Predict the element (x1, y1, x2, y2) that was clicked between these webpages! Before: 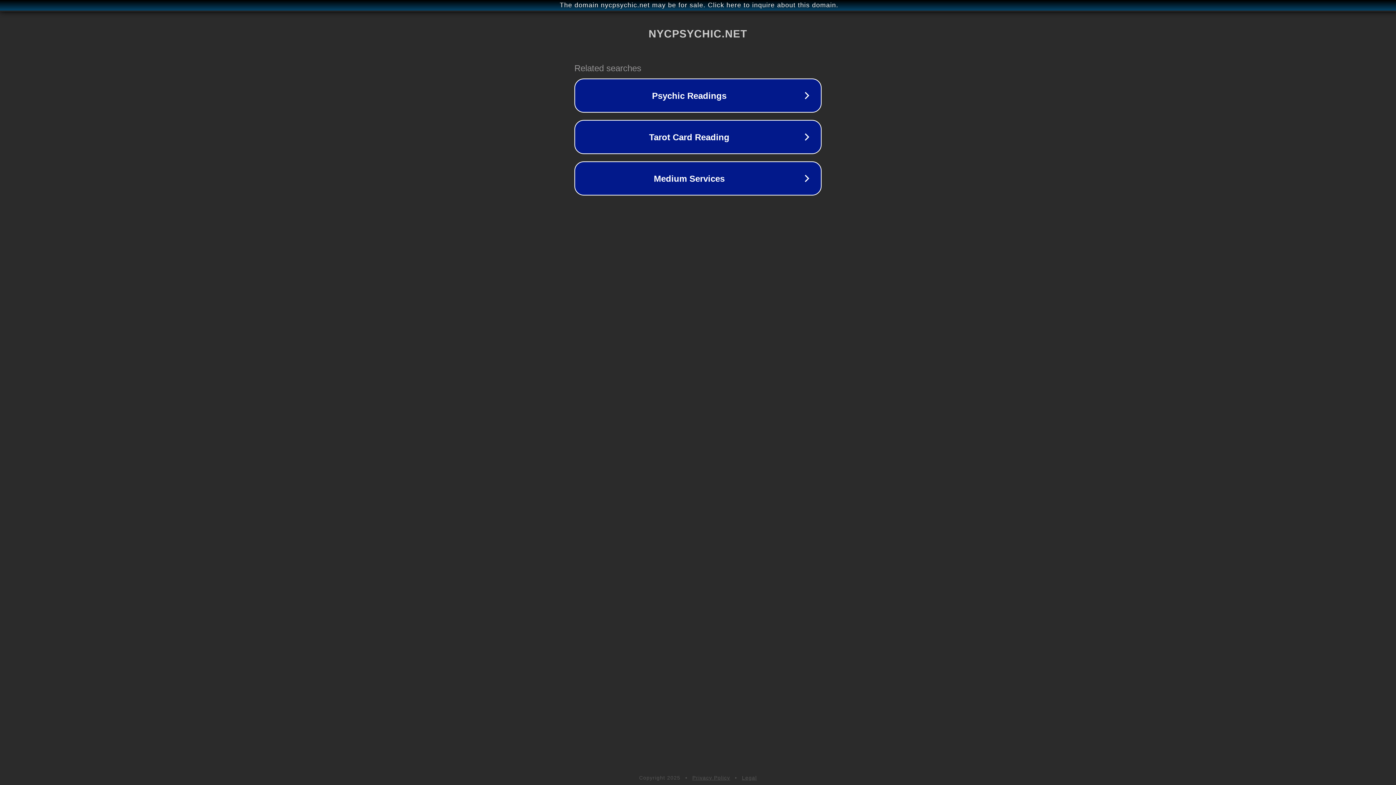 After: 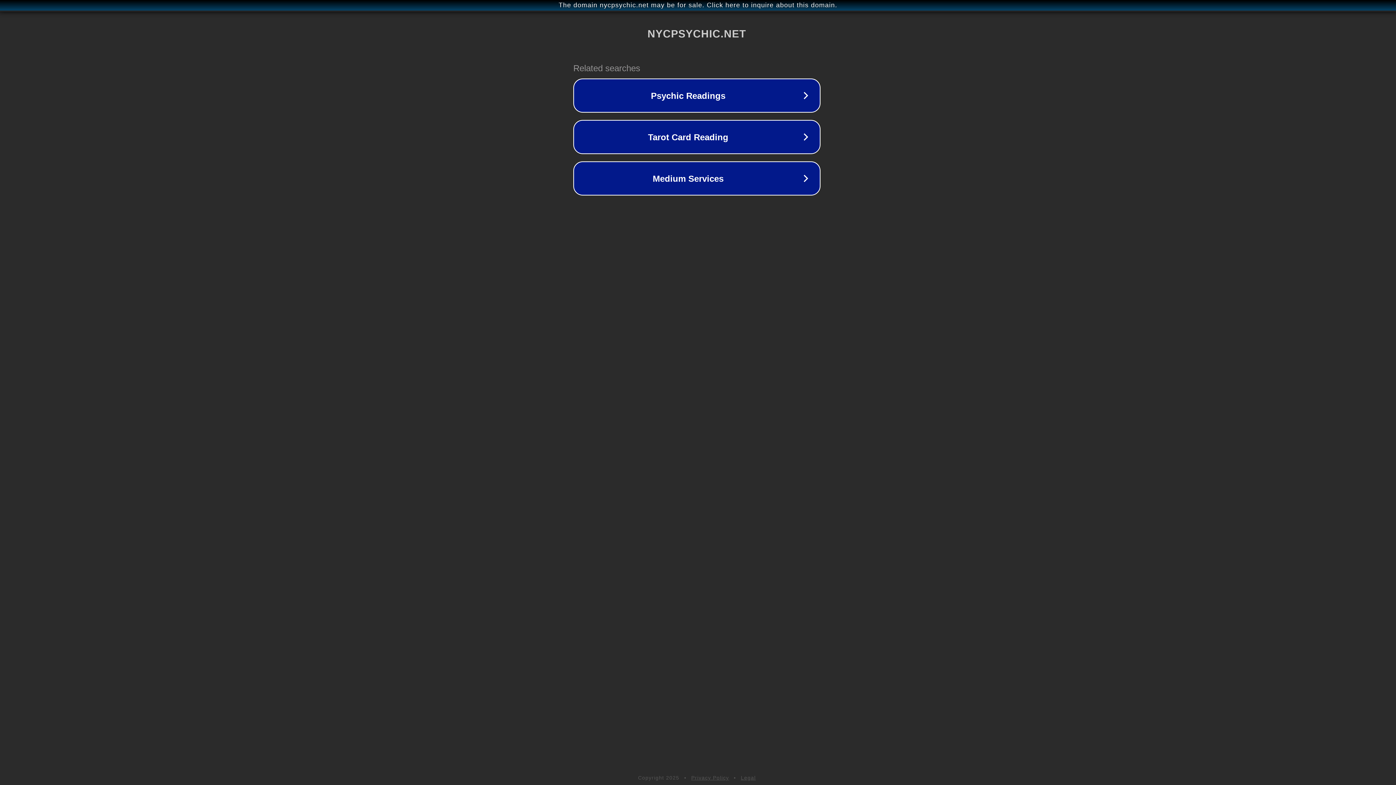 Action: label: The domain nycpsychic.net may be for sale. Click here to inquire about this domain. bbox: (1, 1, 1397, 9)